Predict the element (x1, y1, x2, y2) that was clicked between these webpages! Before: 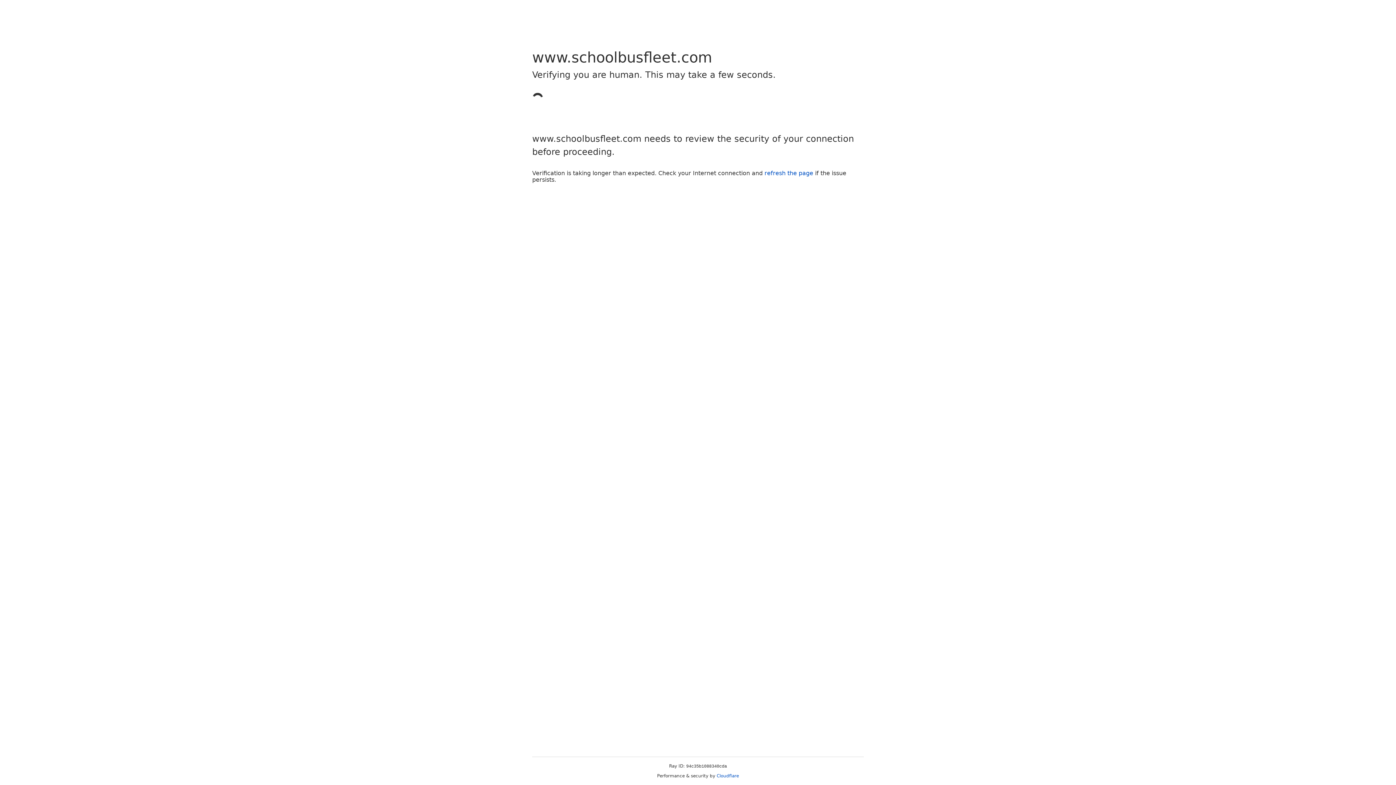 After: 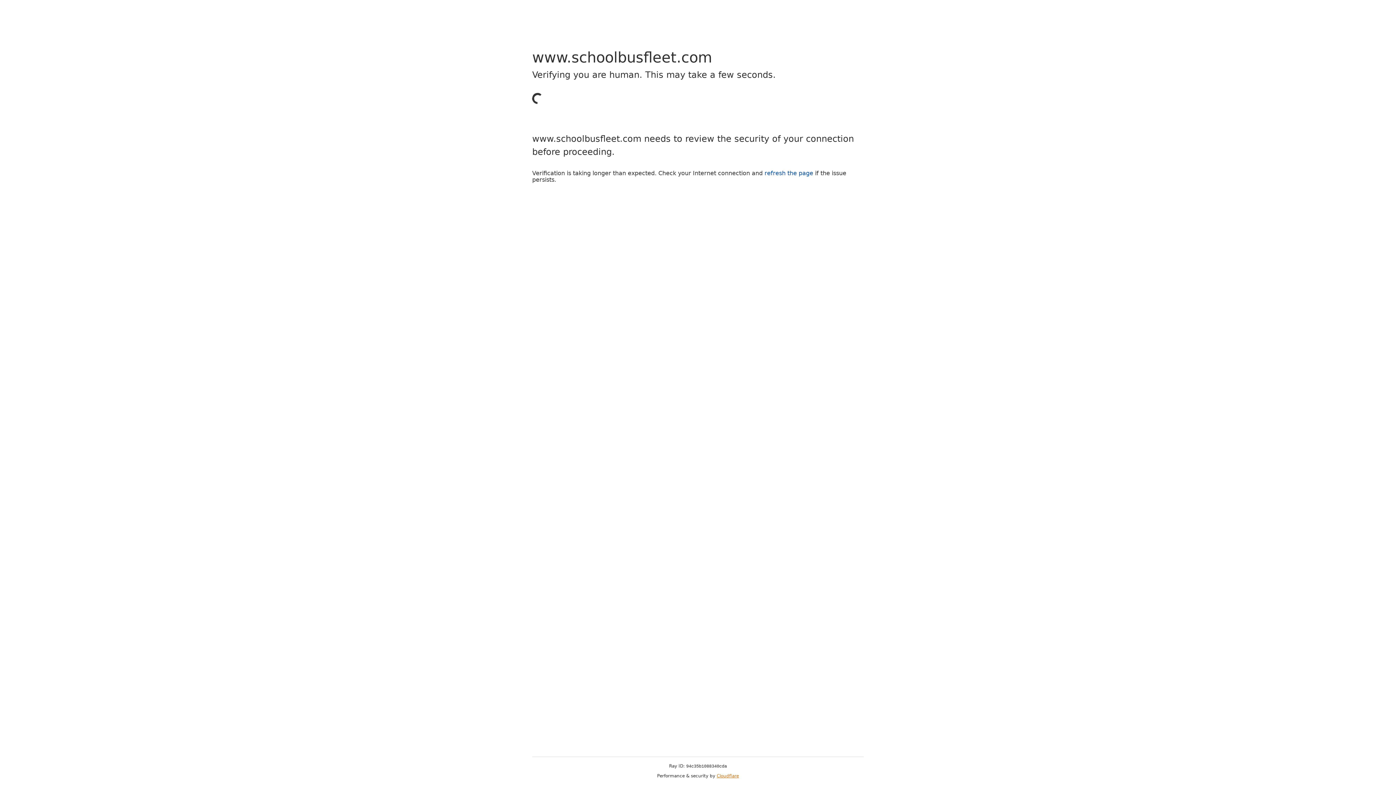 Action: bbox: (716, 773, 739, 778) label: Cloudflare